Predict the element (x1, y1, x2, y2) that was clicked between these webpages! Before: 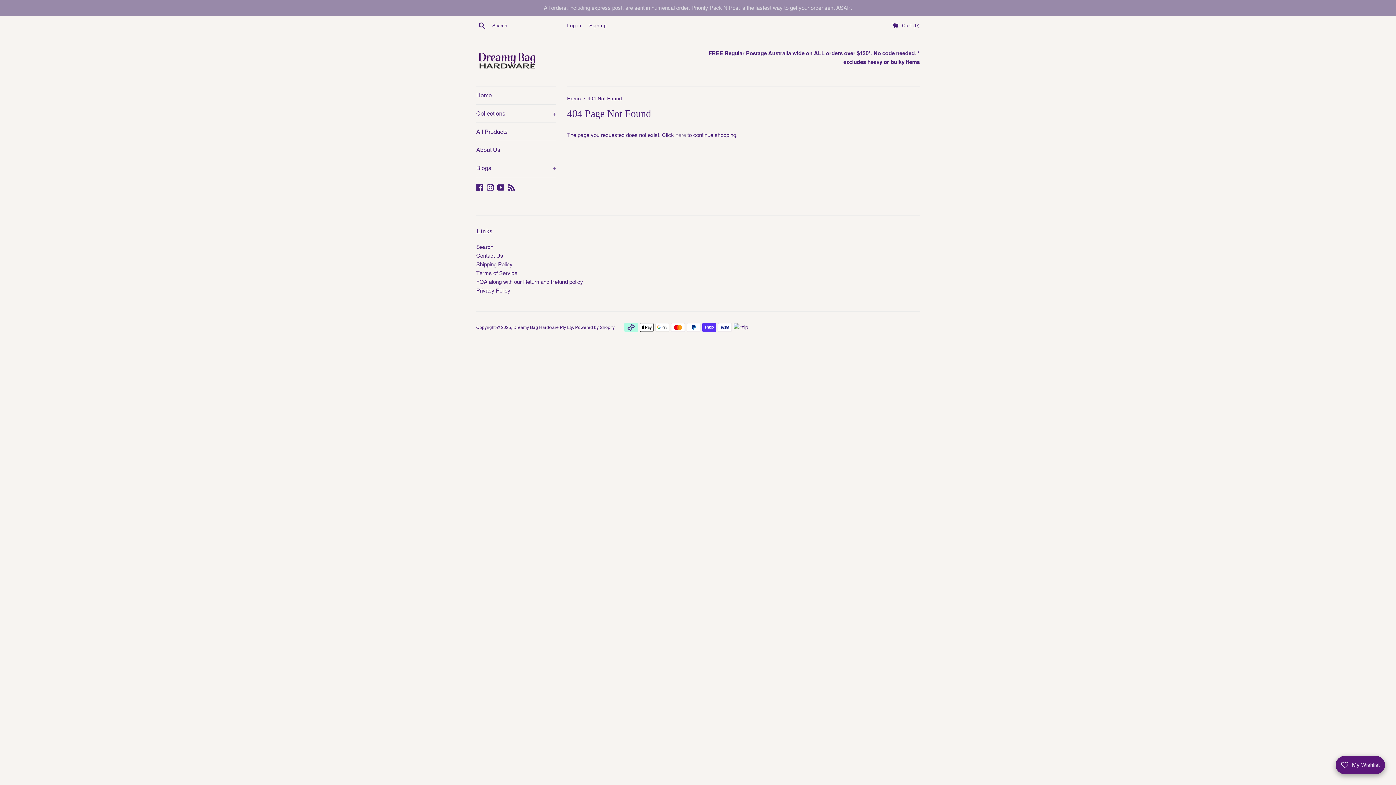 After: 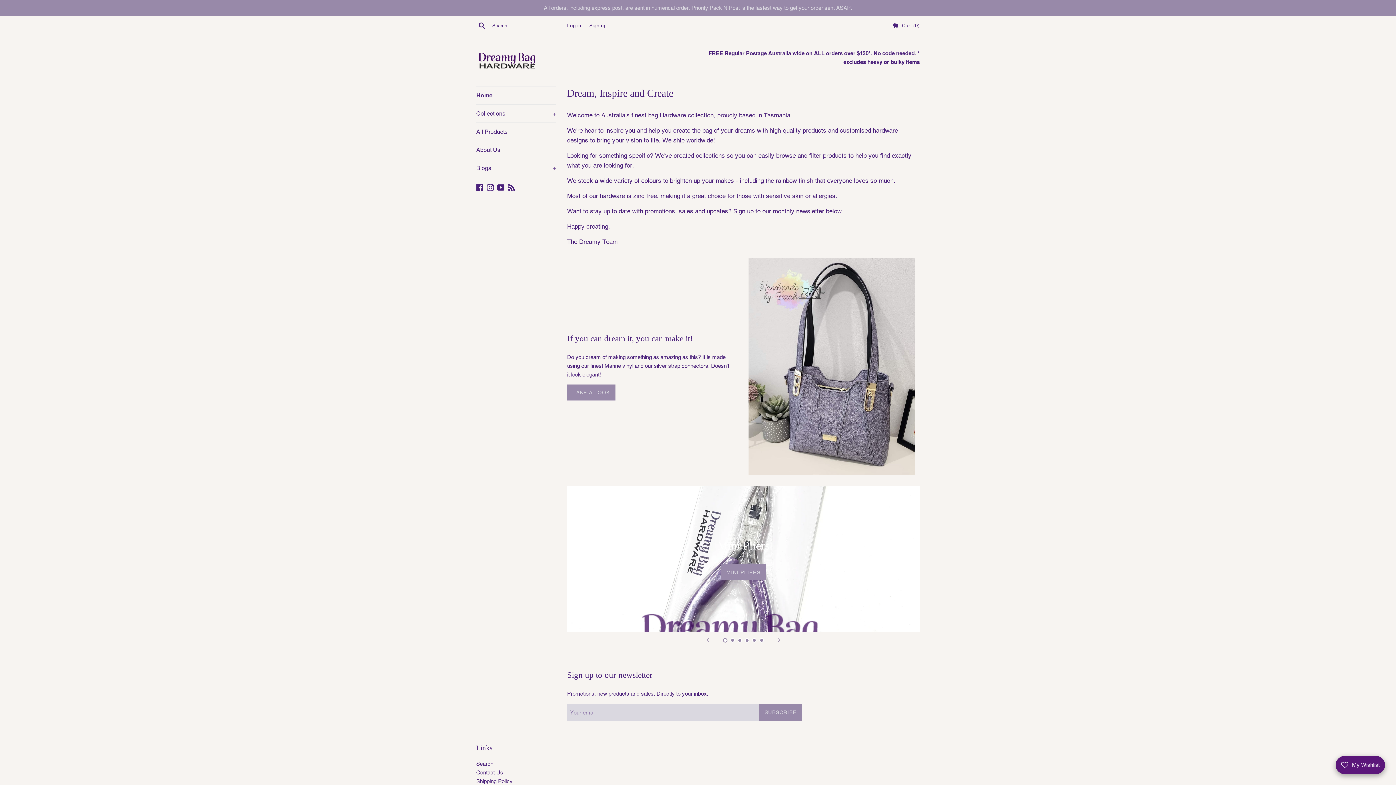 Action: bbox: (567, 95, 582, 101) label: Home 